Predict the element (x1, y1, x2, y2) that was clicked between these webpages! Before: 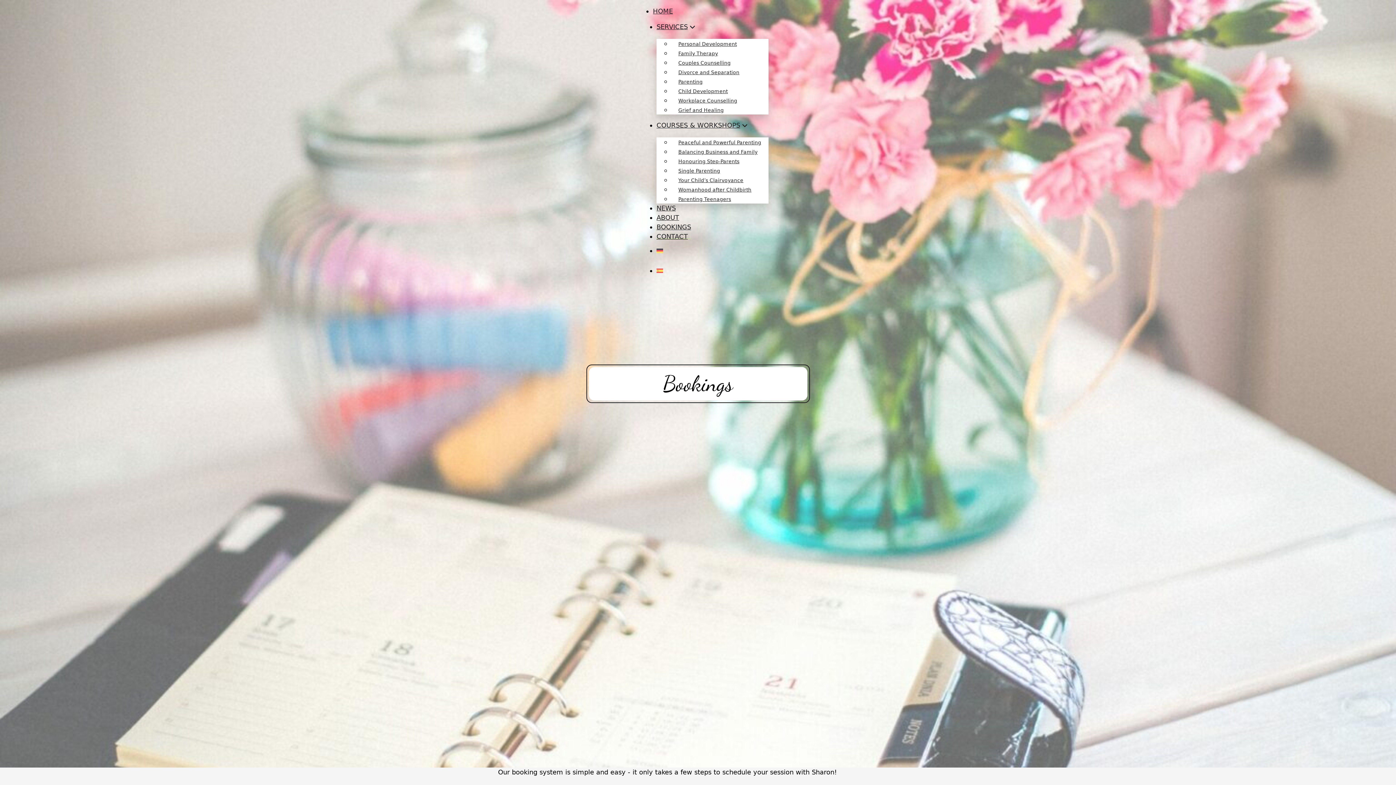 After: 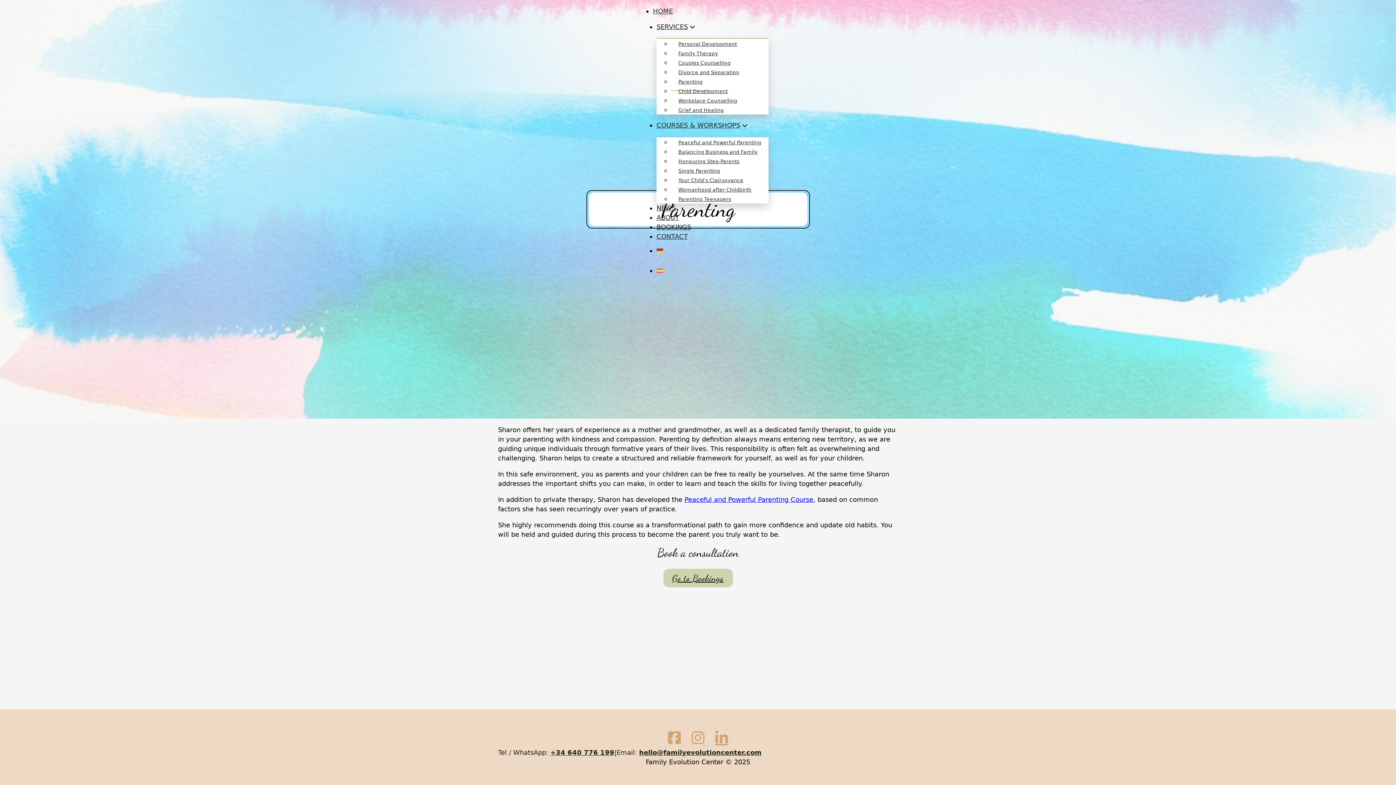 Action: label: Parenting bbox: (671, 73, 710, 90)